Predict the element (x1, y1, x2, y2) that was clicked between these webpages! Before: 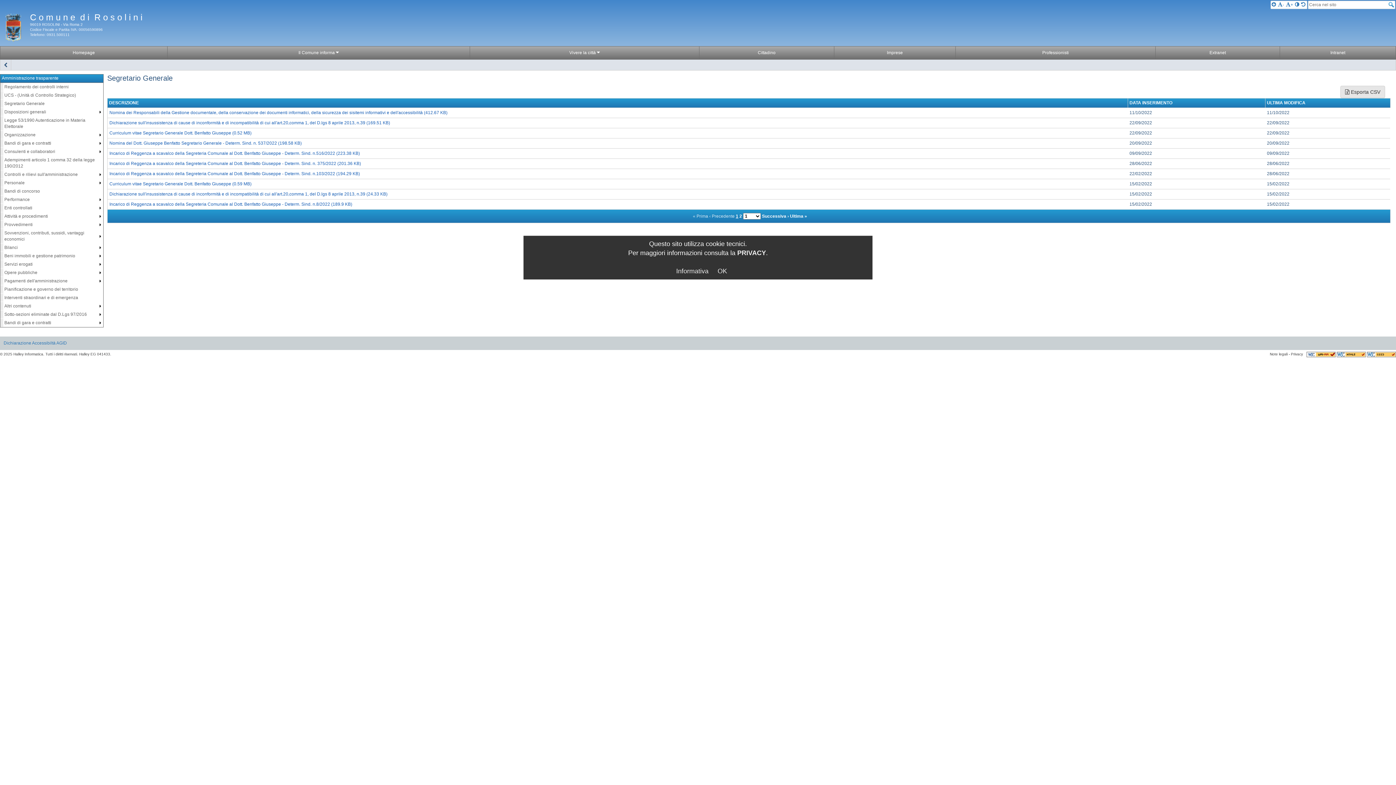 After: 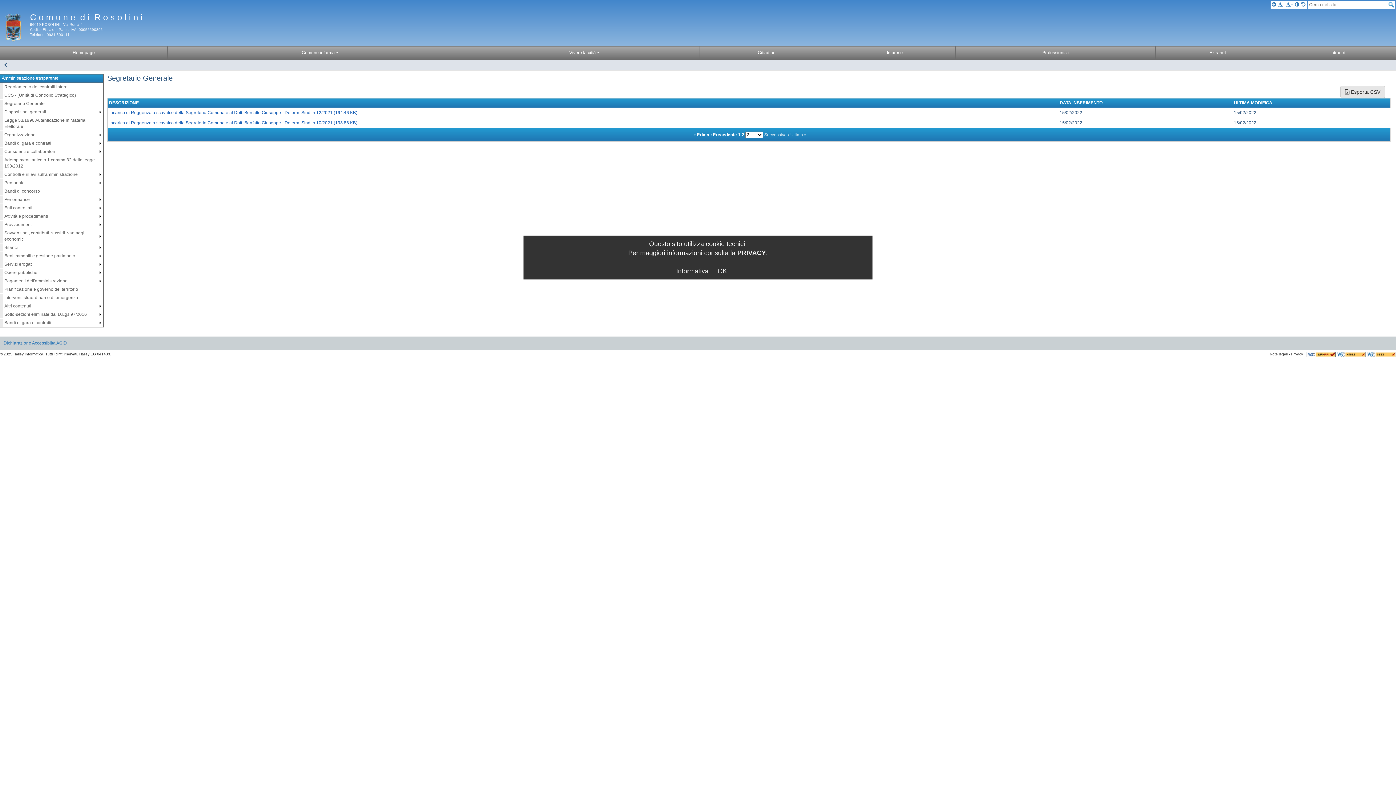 Action: bbox: (762, 213, 789, 218) label: Successiva ›